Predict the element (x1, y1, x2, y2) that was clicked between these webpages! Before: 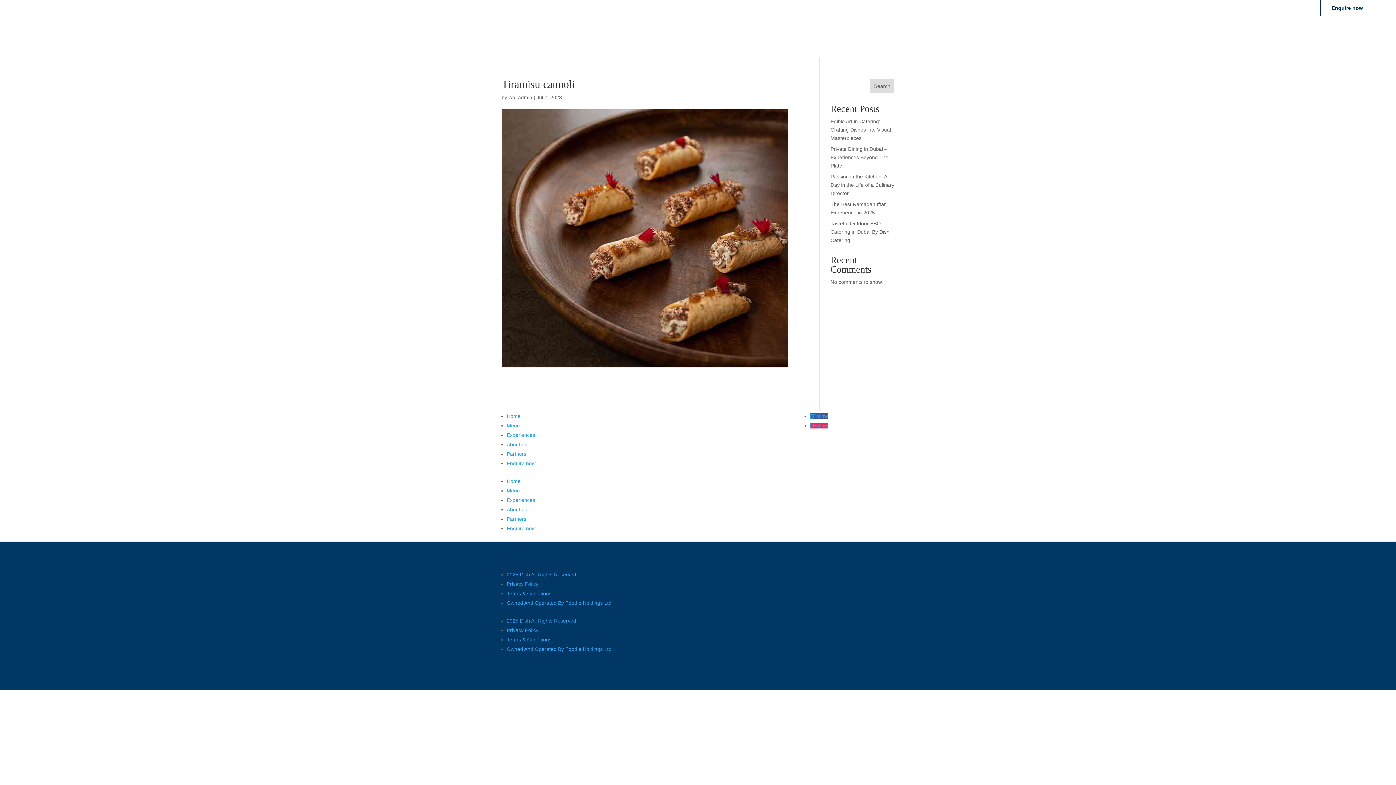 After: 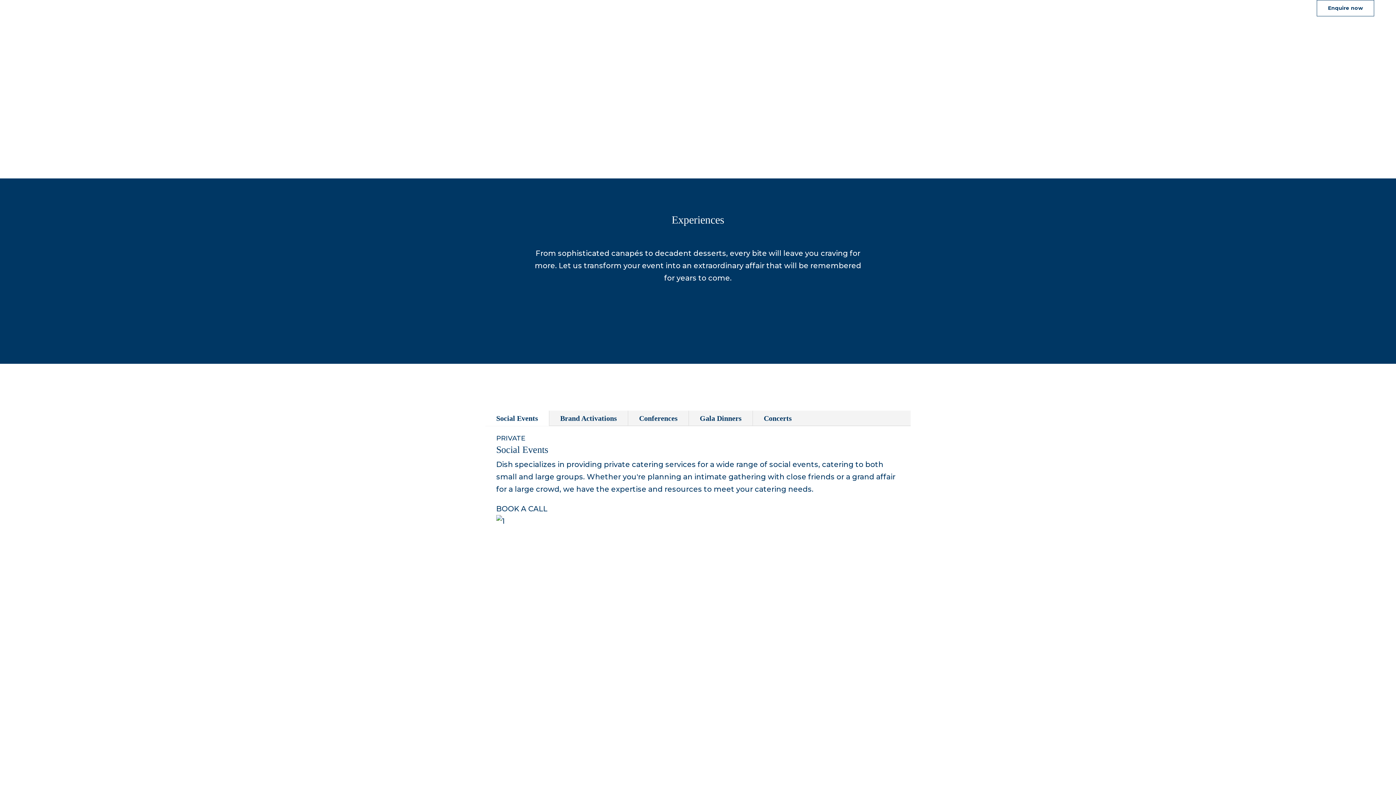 Action: bbox: (506, 432, 535, 438) label: Experiences